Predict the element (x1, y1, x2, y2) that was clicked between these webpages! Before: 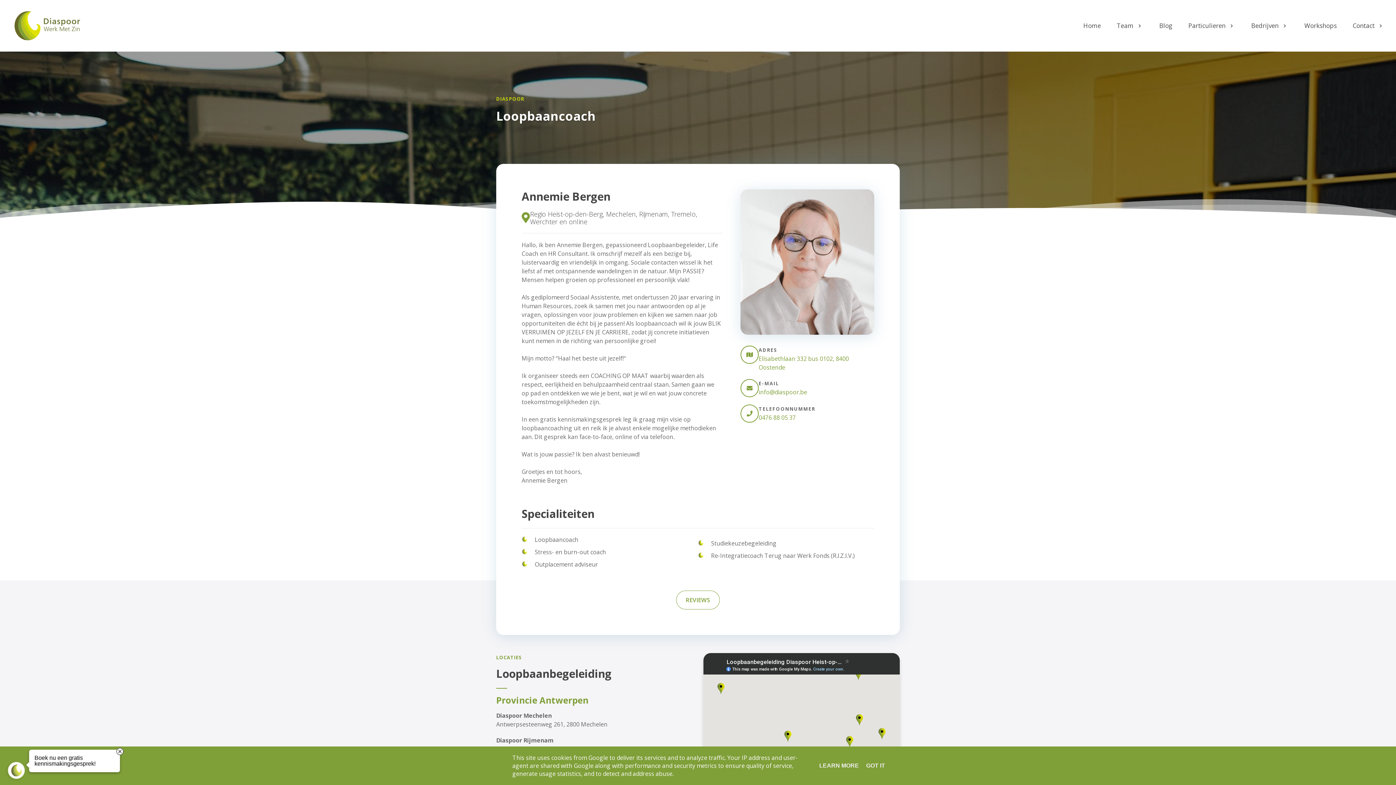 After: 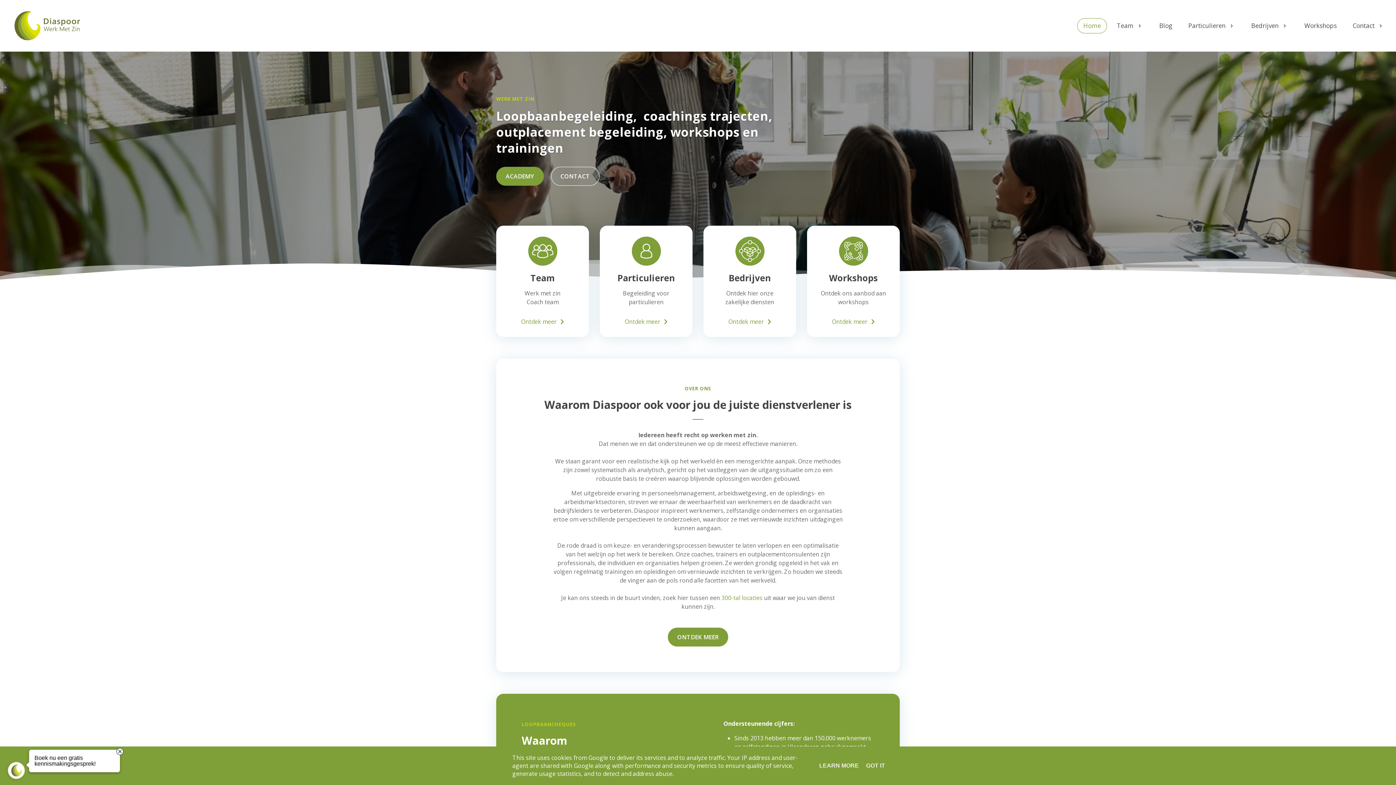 Action: label: Home bbox: (1077, 18, 1107, 33)